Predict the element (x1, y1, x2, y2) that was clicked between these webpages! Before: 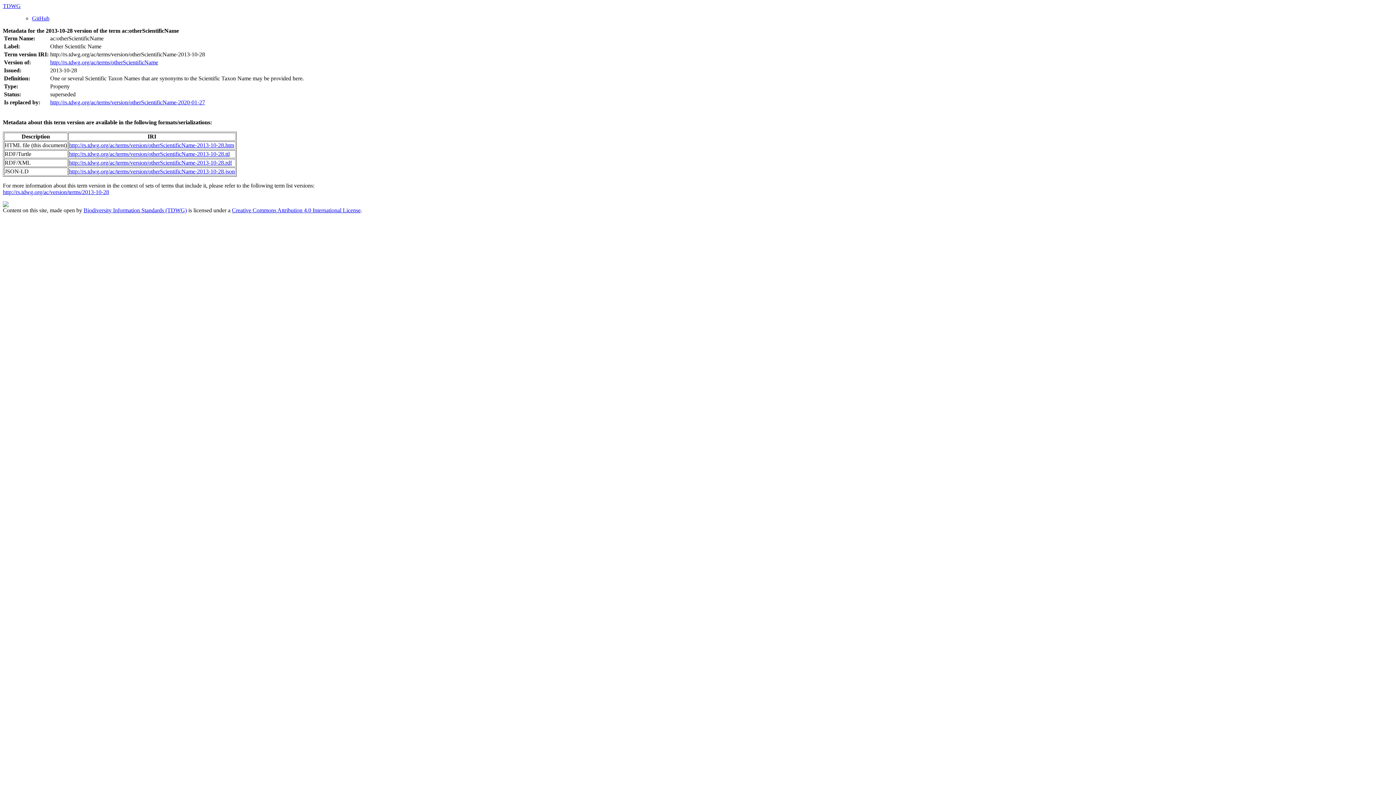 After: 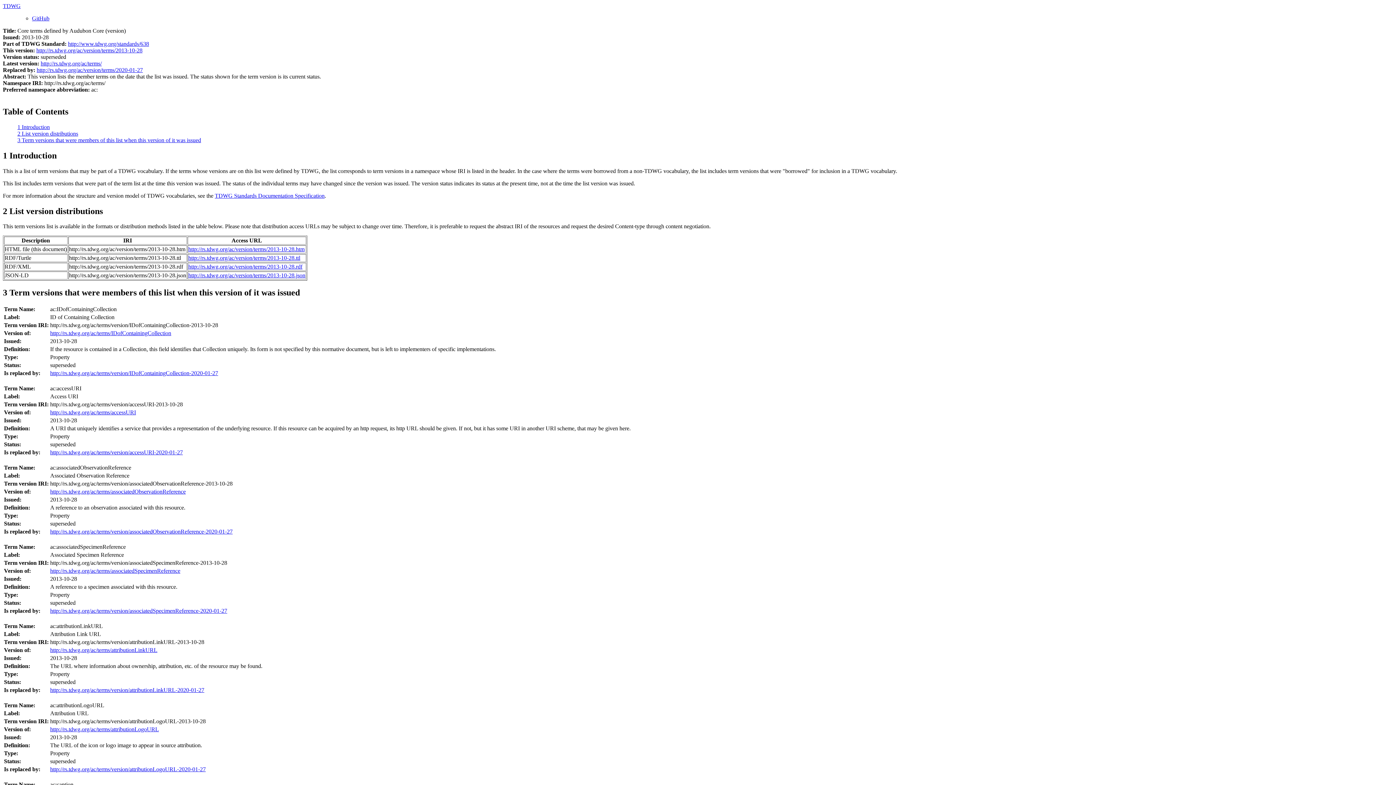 Action: bbox: (2, 189, 109, 195) label: http://rs.tdwg.org/ac/version/terms/2013-10-28